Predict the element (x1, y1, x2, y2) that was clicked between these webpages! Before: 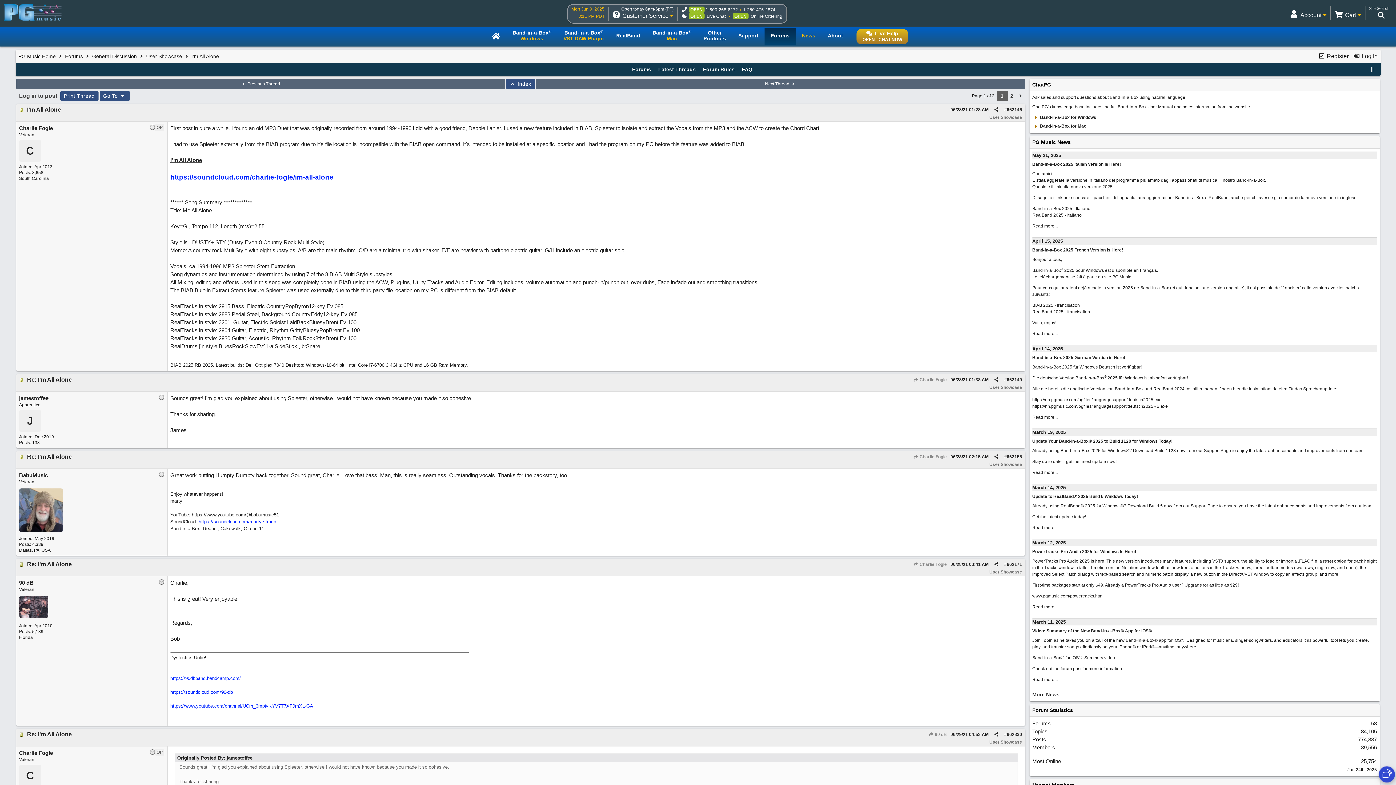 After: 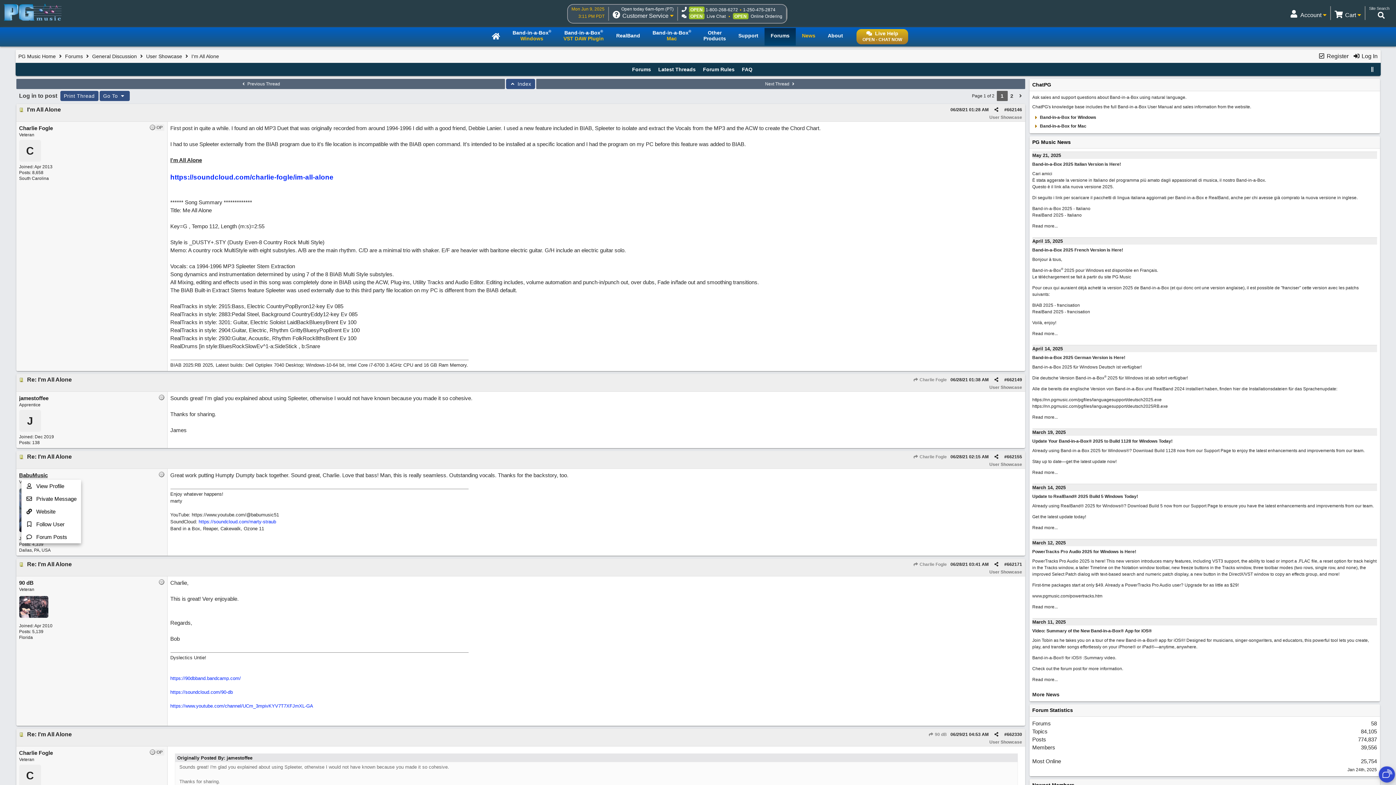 Action: label: BabuMusic bbox: (19, 472, 47, 478)